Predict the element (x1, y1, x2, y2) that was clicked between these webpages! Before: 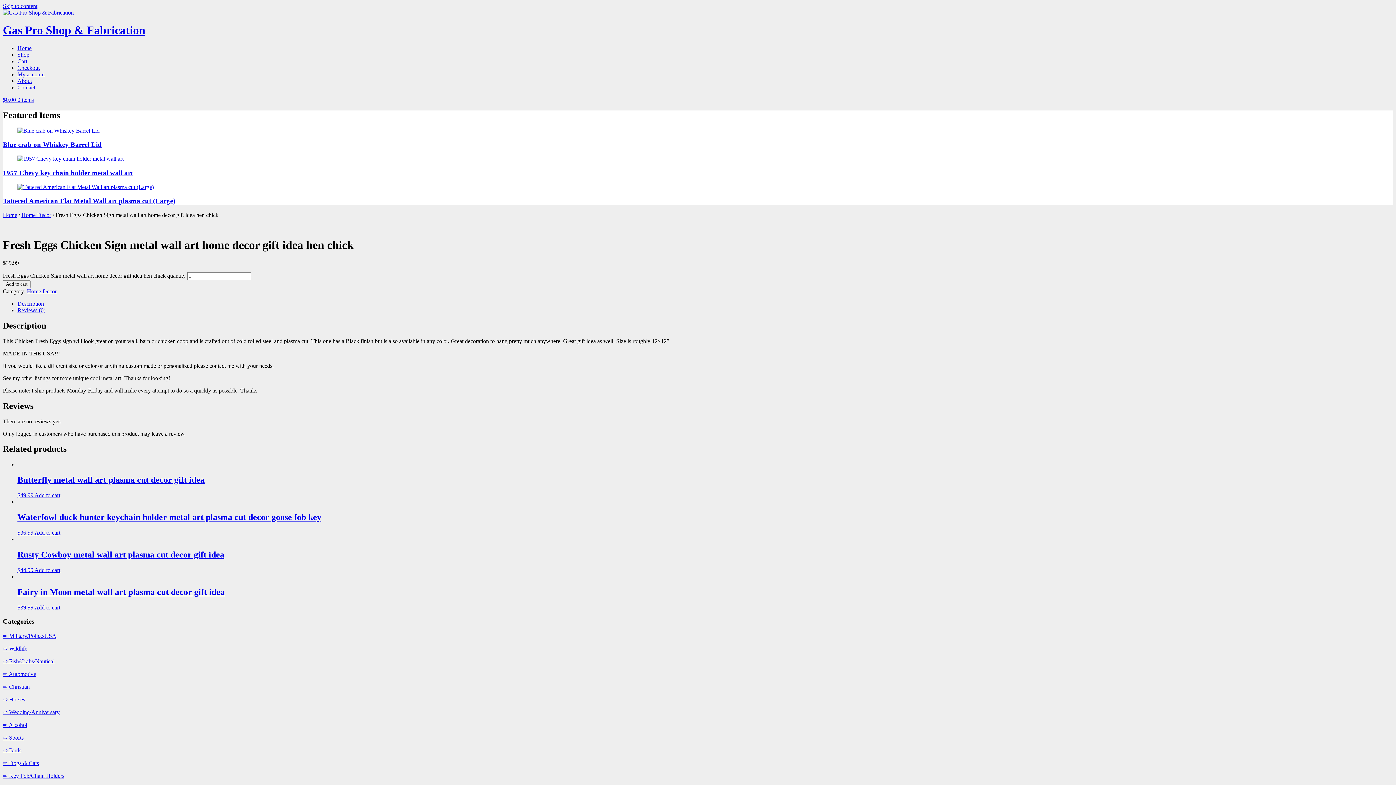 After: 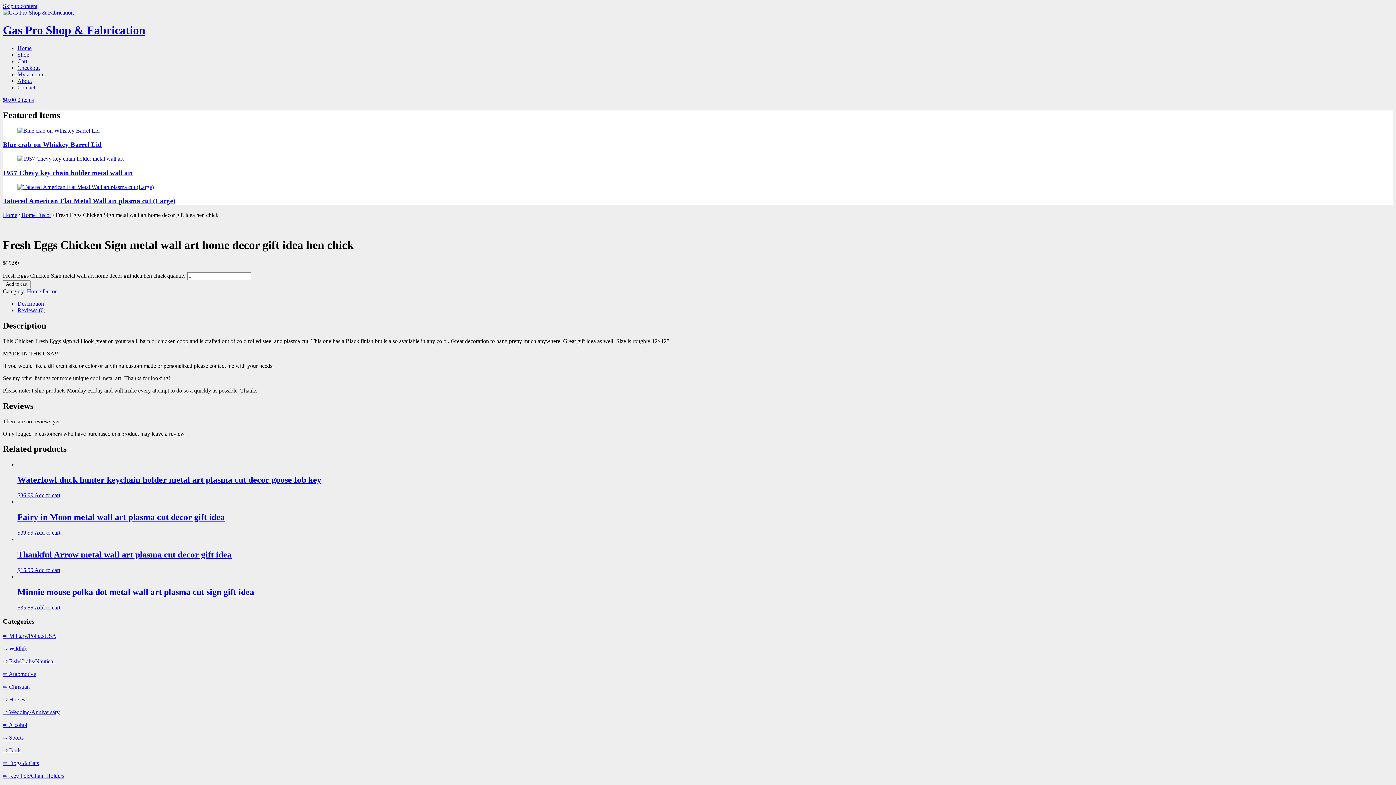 Action: bbox: (34, 492, 60, 498) label: Add “Butterfly metal wall art plasma cut decor gift idea” to your cart